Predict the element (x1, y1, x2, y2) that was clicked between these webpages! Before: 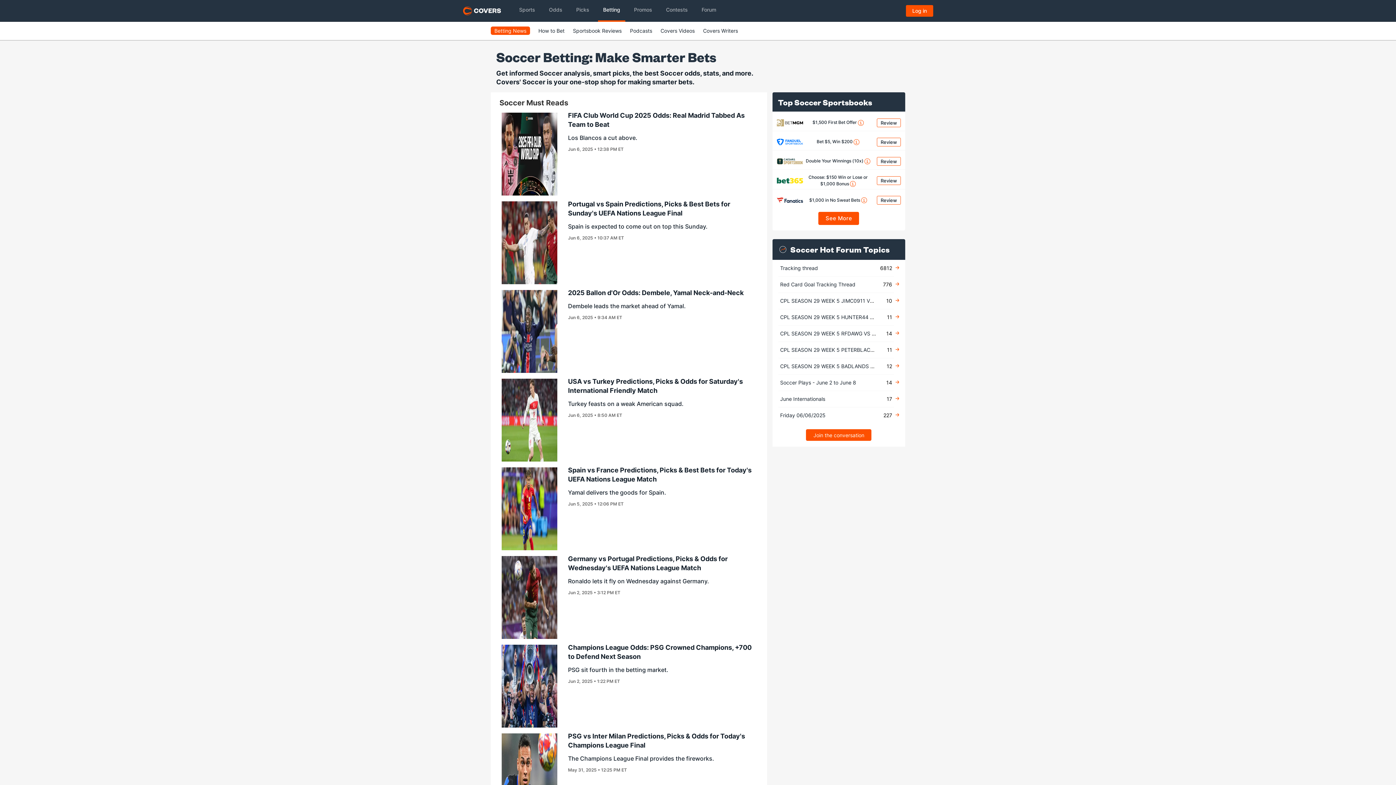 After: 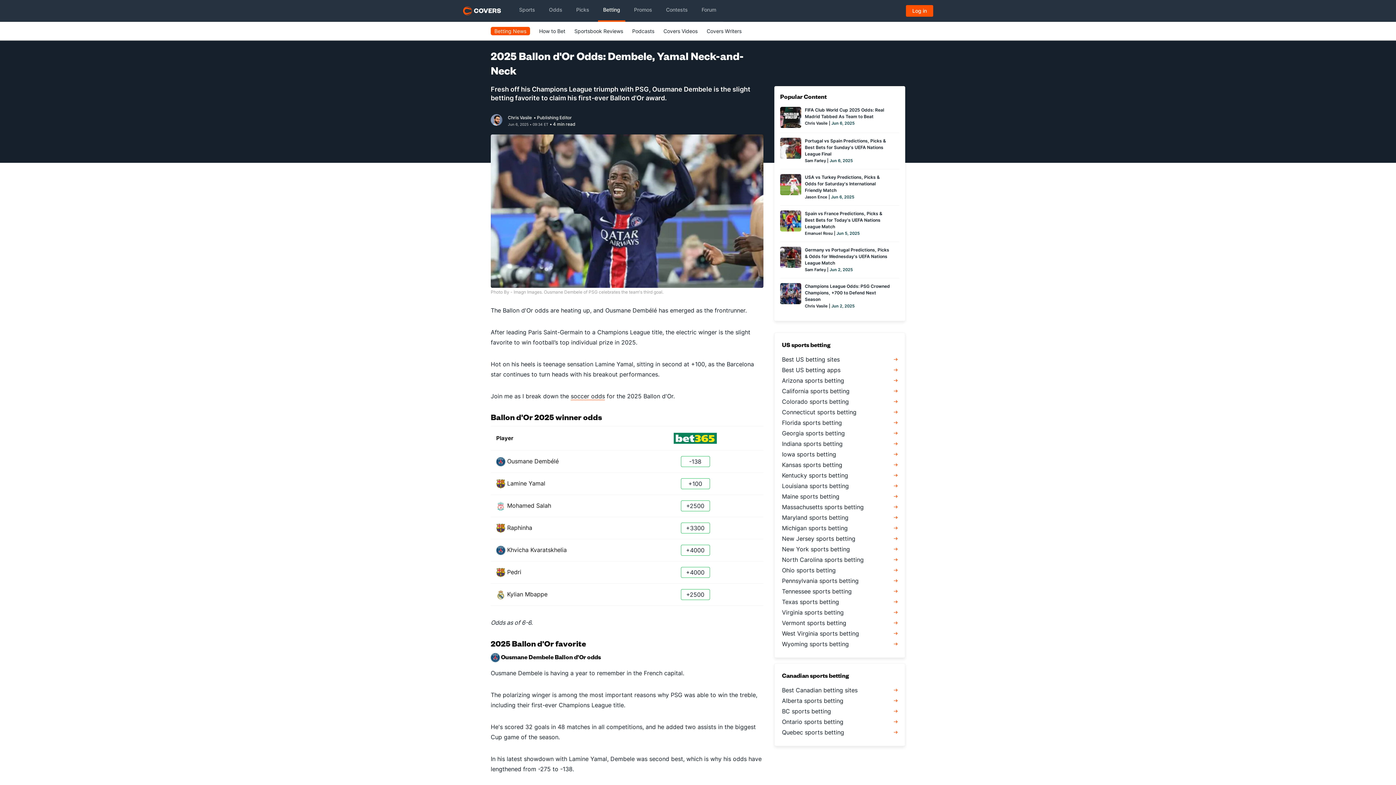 Action: bbox: (568, 289, 743, 296) label: 2025 Ballon d'Or Odds: Dembele, Yamal Neck-and-Neck